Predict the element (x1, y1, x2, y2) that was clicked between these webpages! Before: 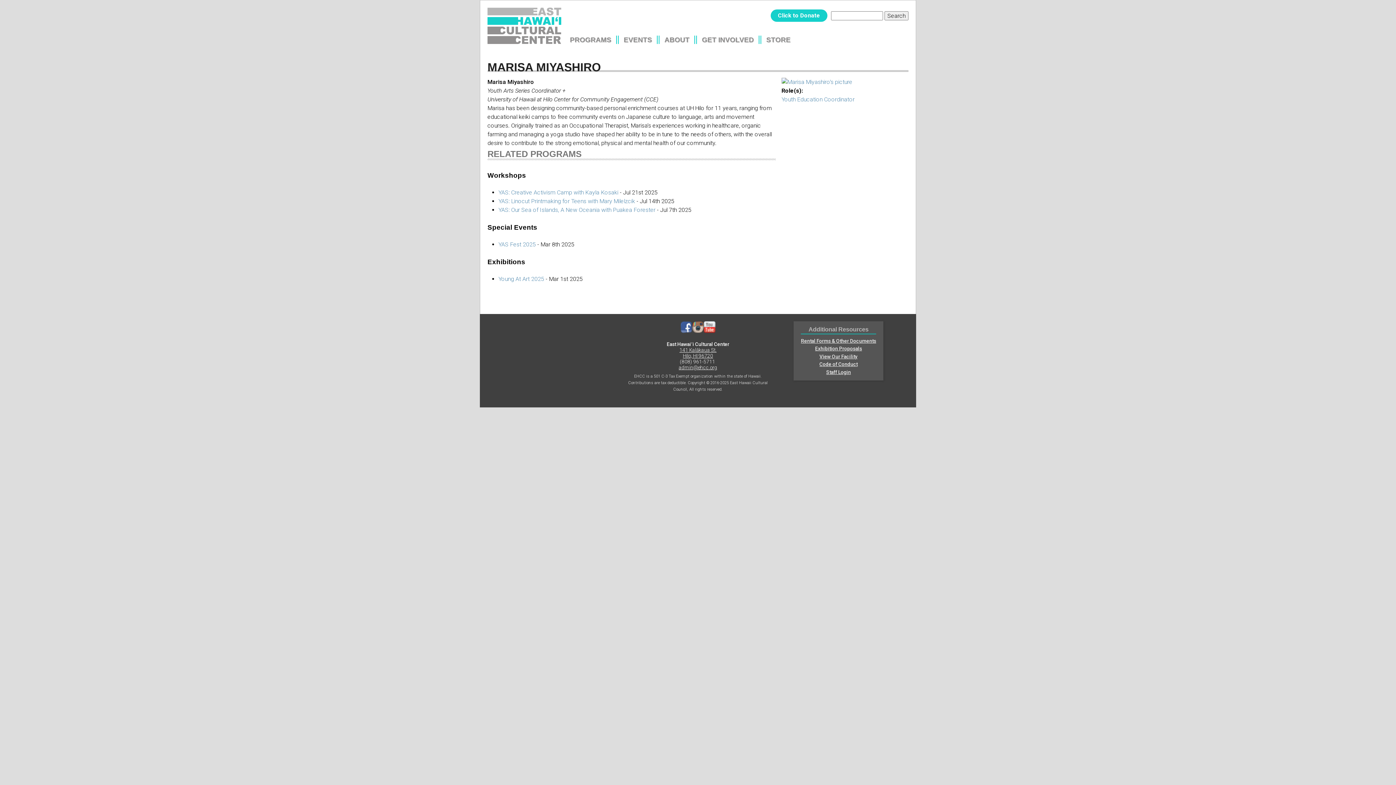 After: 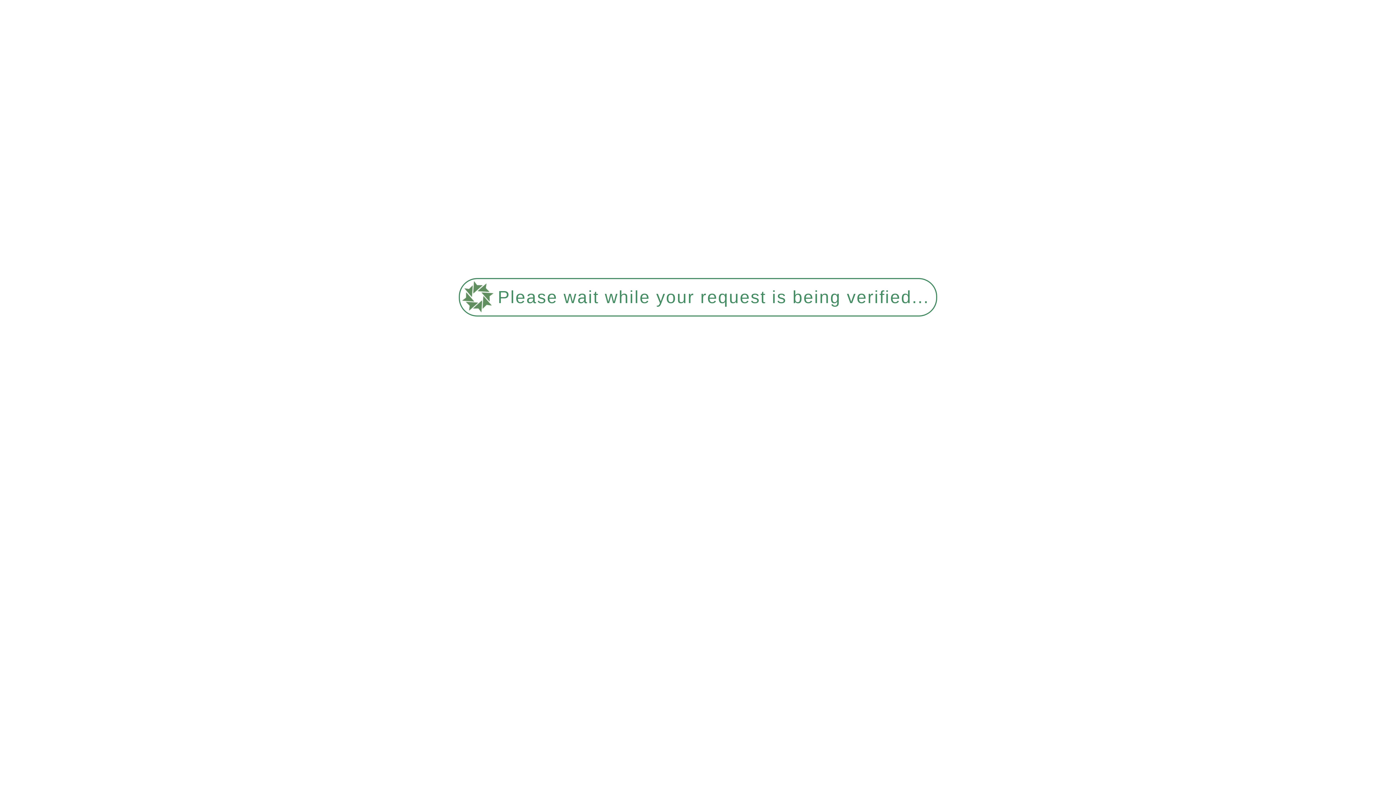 Action: bbox: (781, 95, 854, 102) label: Youth Education Coordinator